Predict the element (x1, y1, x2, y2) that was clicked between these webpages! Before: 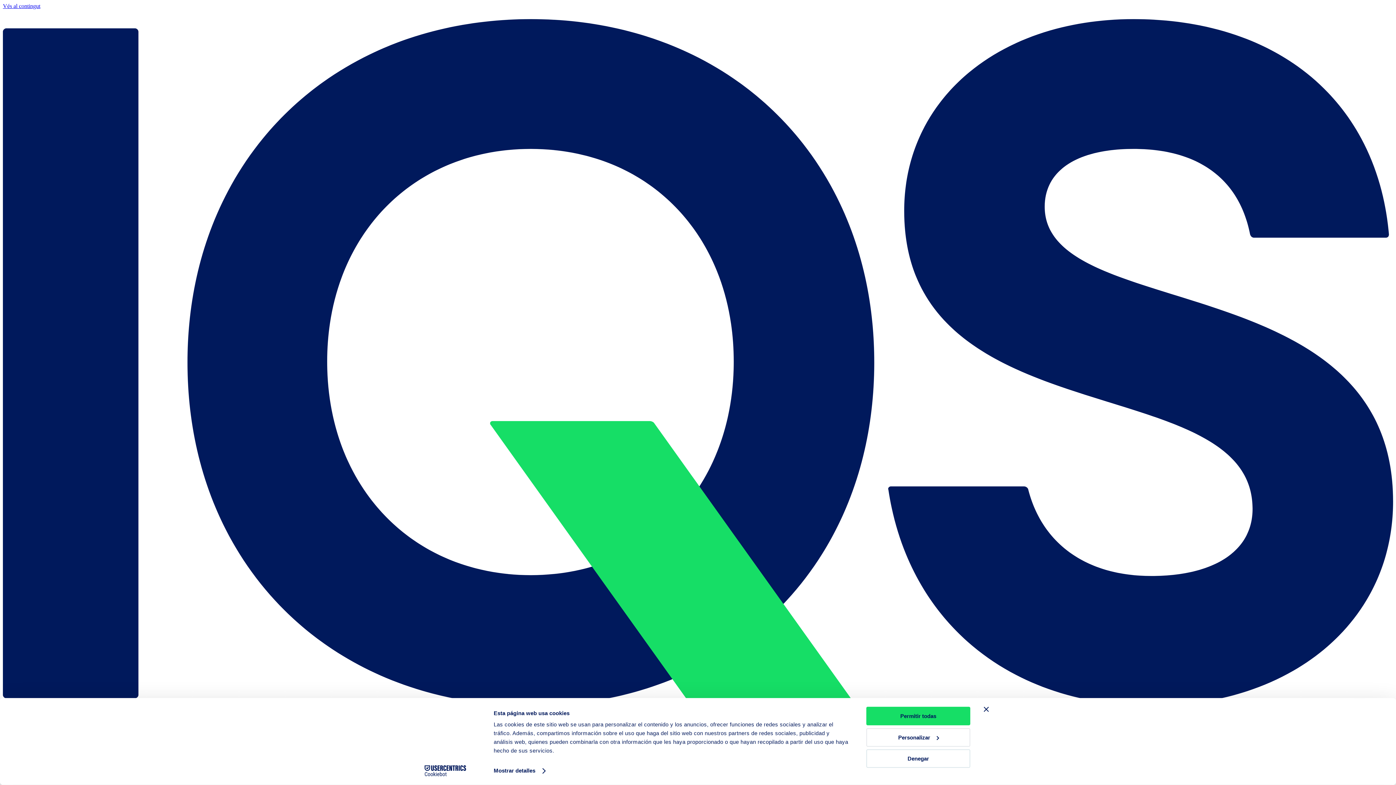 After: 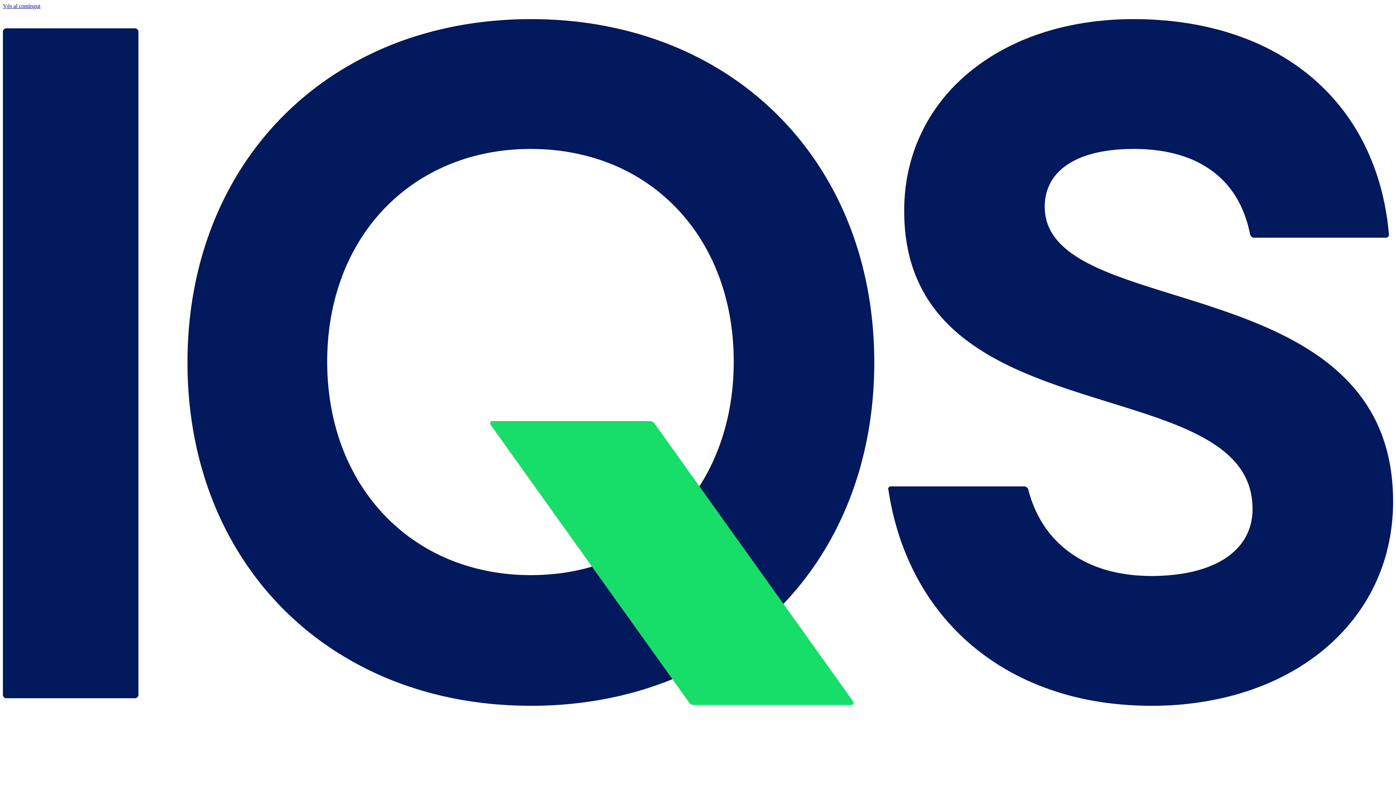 Action: label: Denegar bbox: (866, 749, 970, 768)